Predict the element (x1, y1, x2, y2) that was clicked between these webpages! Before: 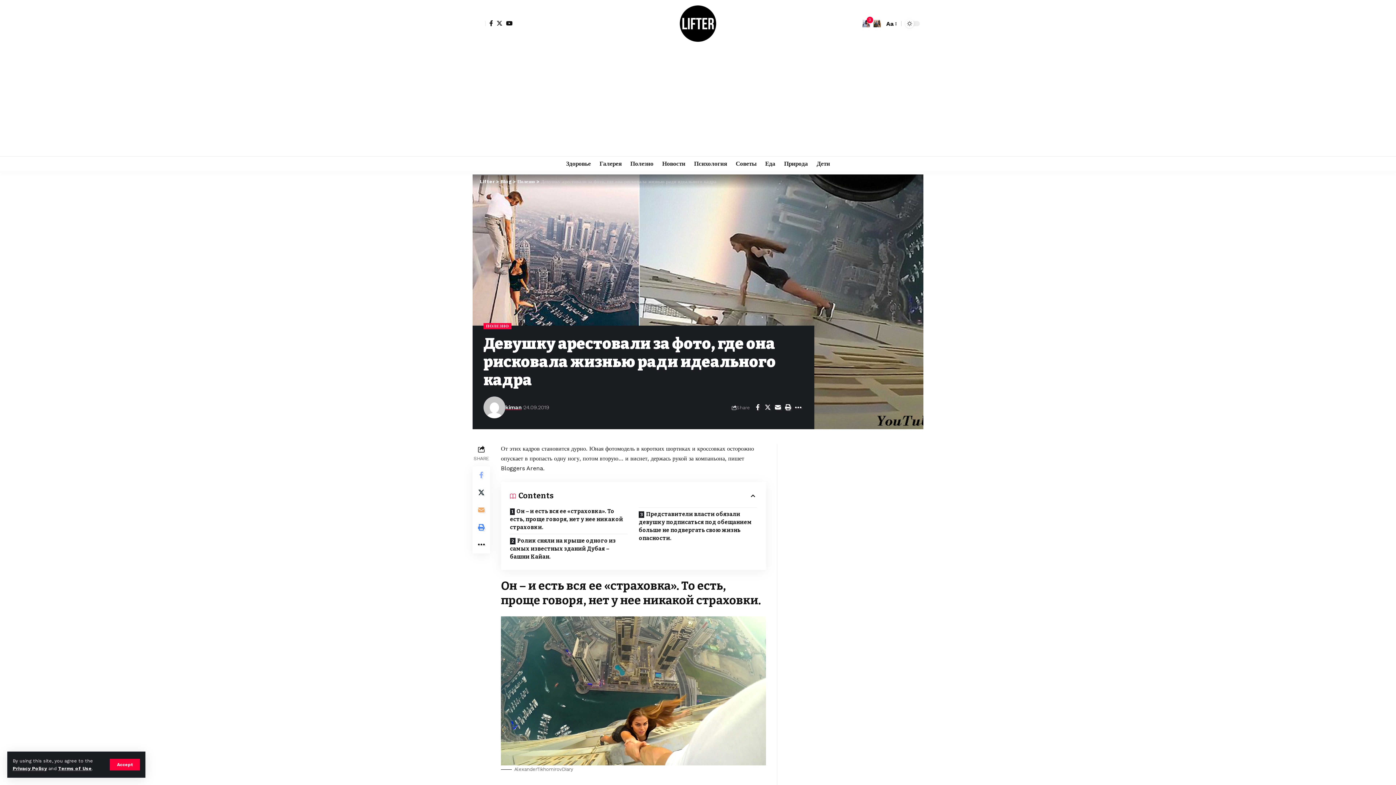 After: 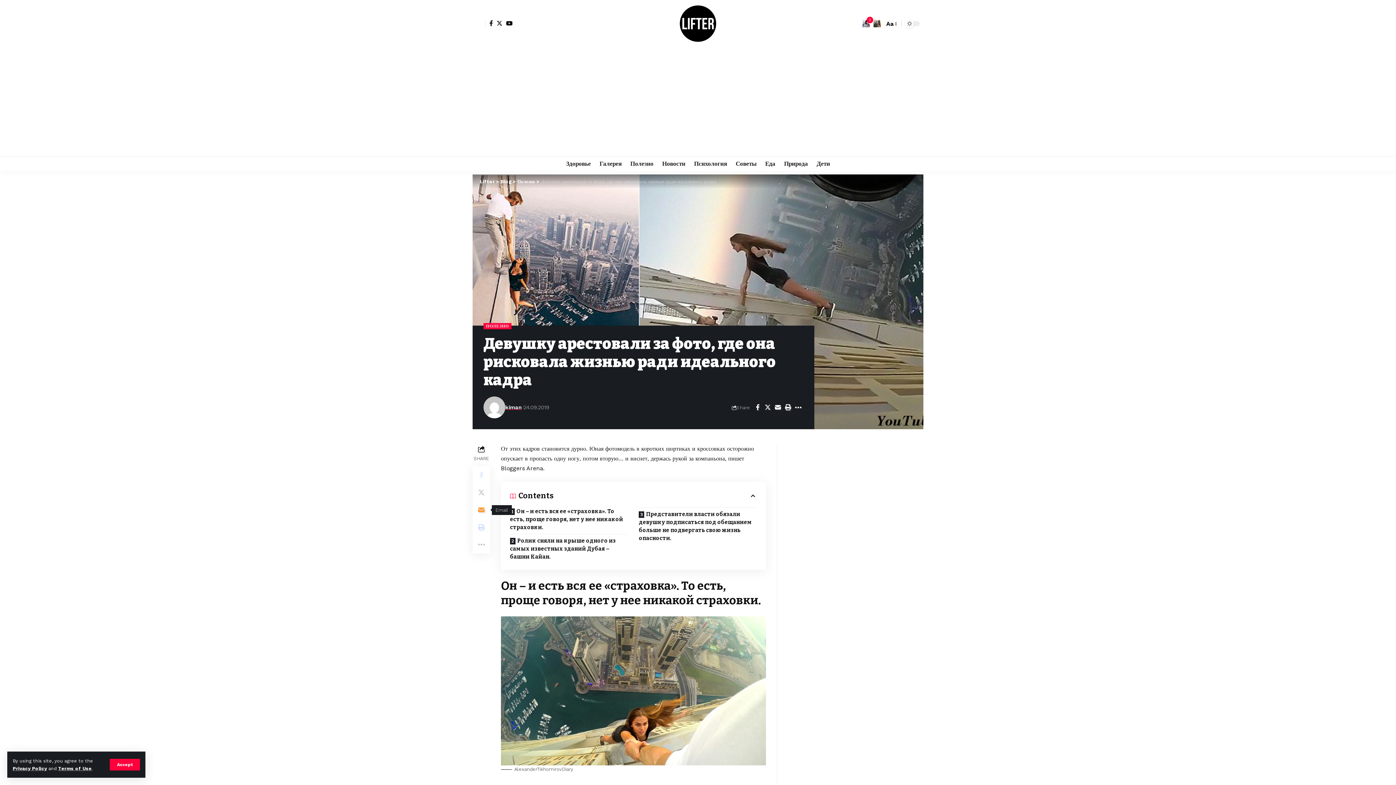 Action: bbox: (472, 501, 490, 518) label: Email